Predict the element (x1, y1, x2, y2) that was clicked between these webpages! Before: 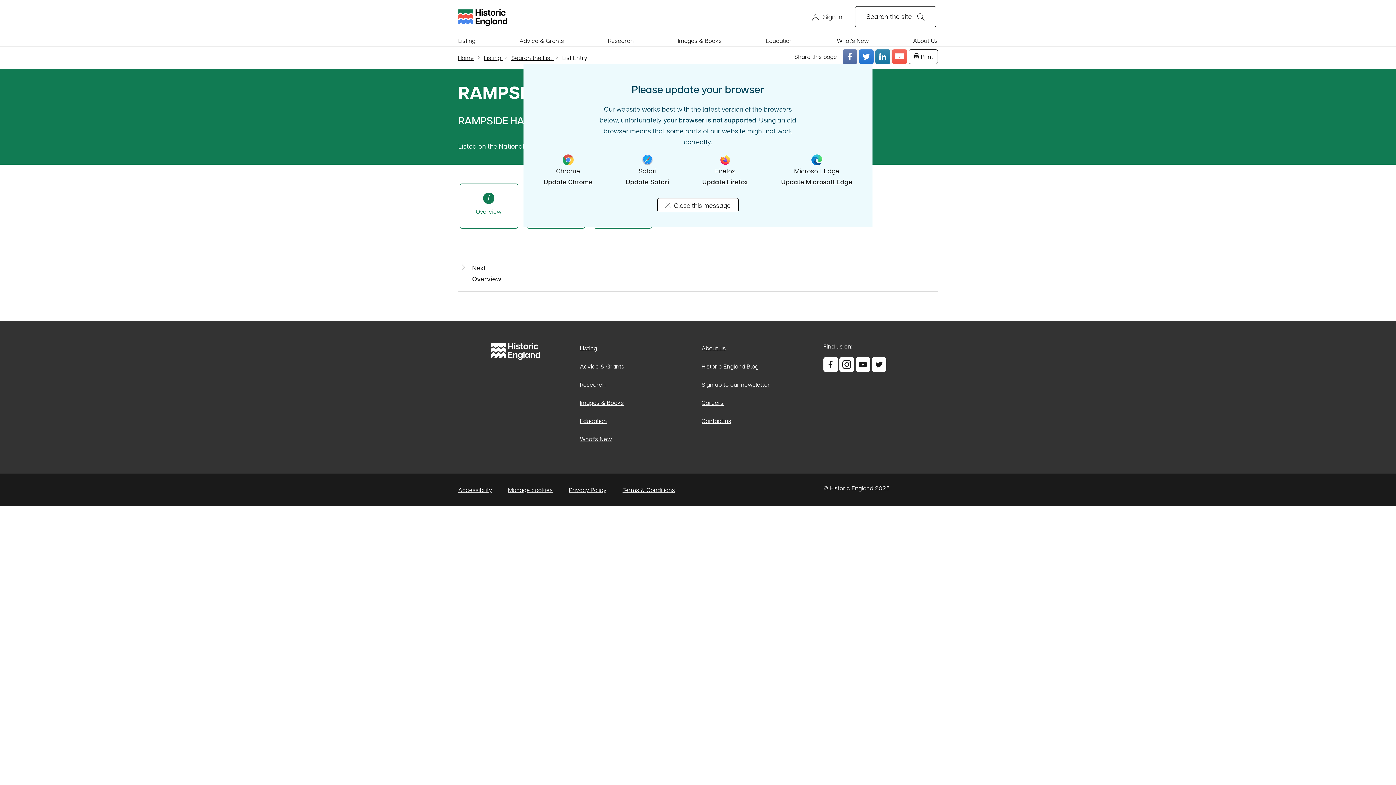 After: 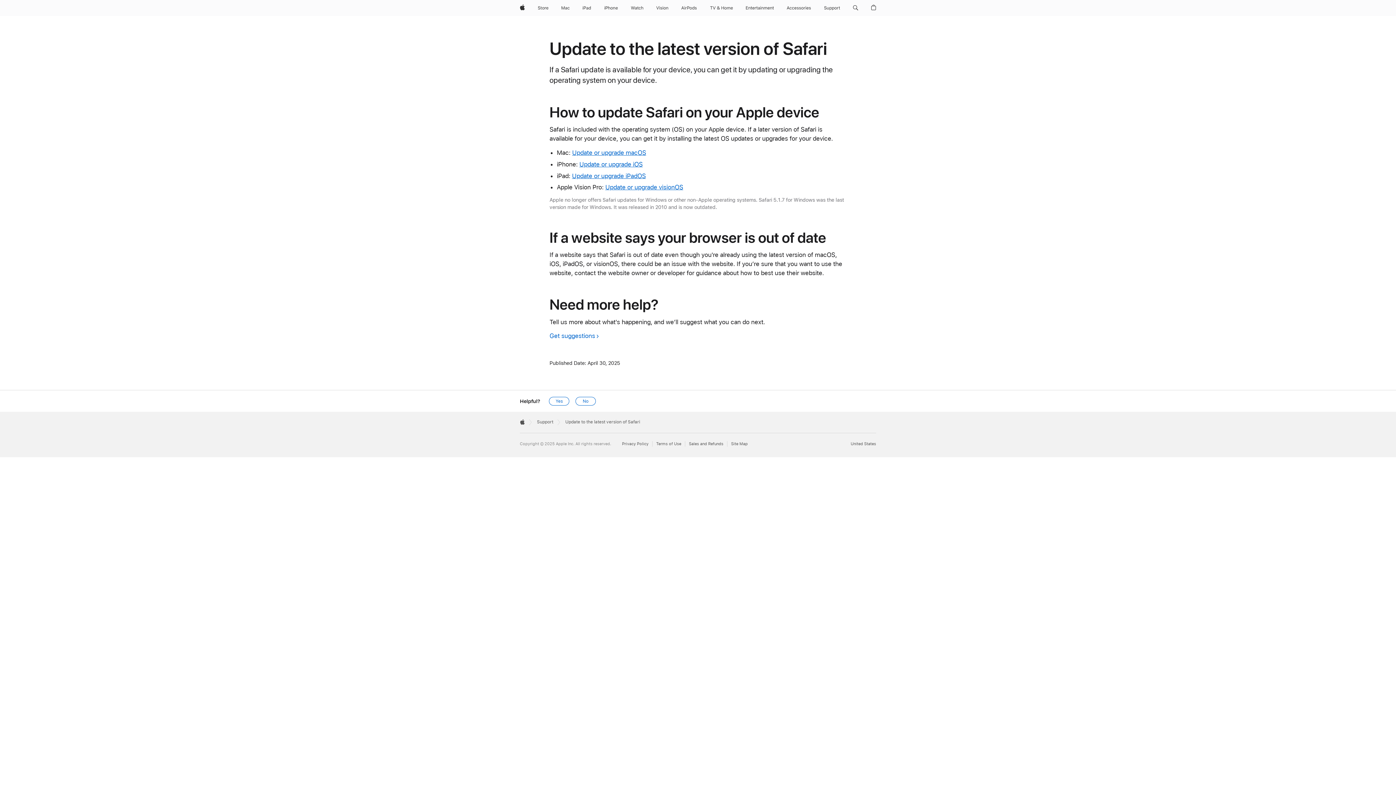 Action: label: Update Safari bbox: (625, 176, 669, 187)